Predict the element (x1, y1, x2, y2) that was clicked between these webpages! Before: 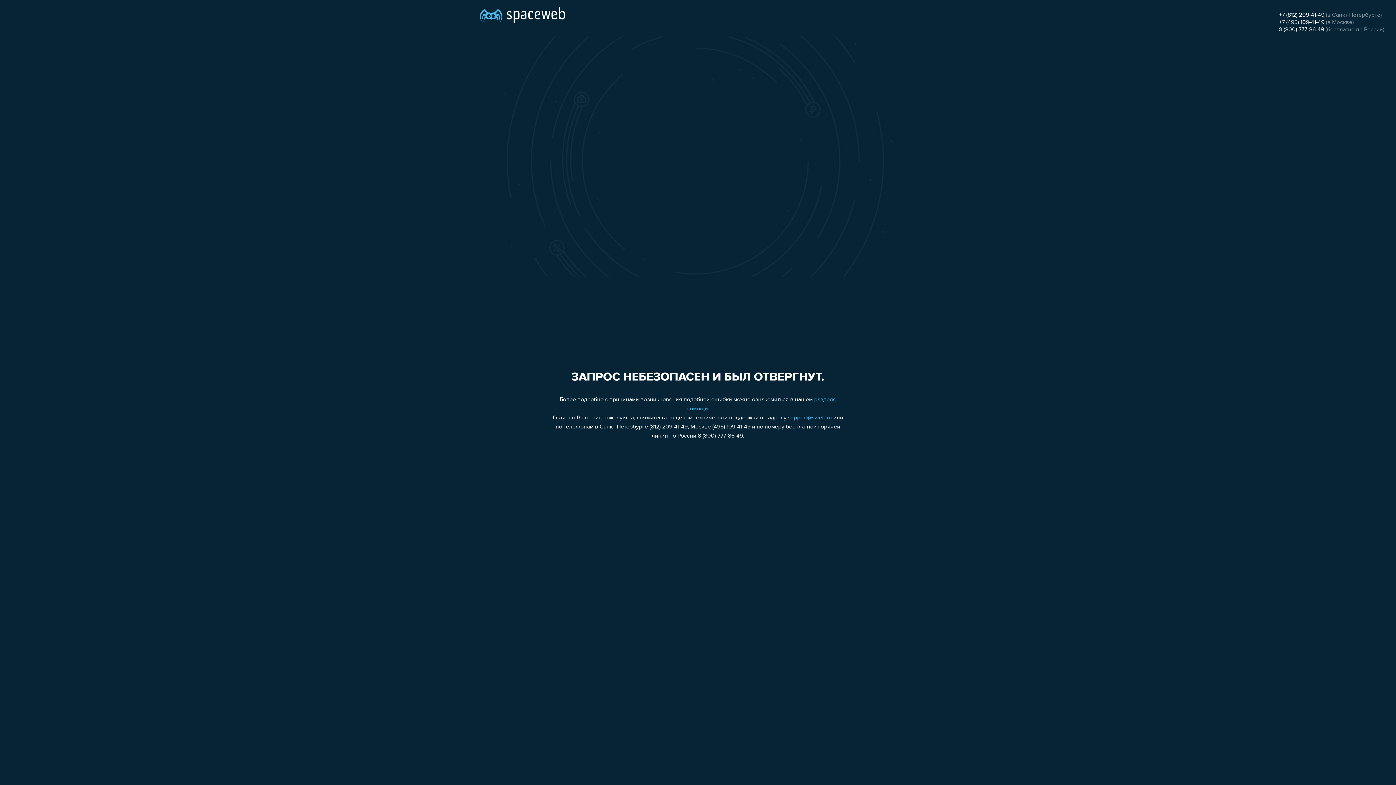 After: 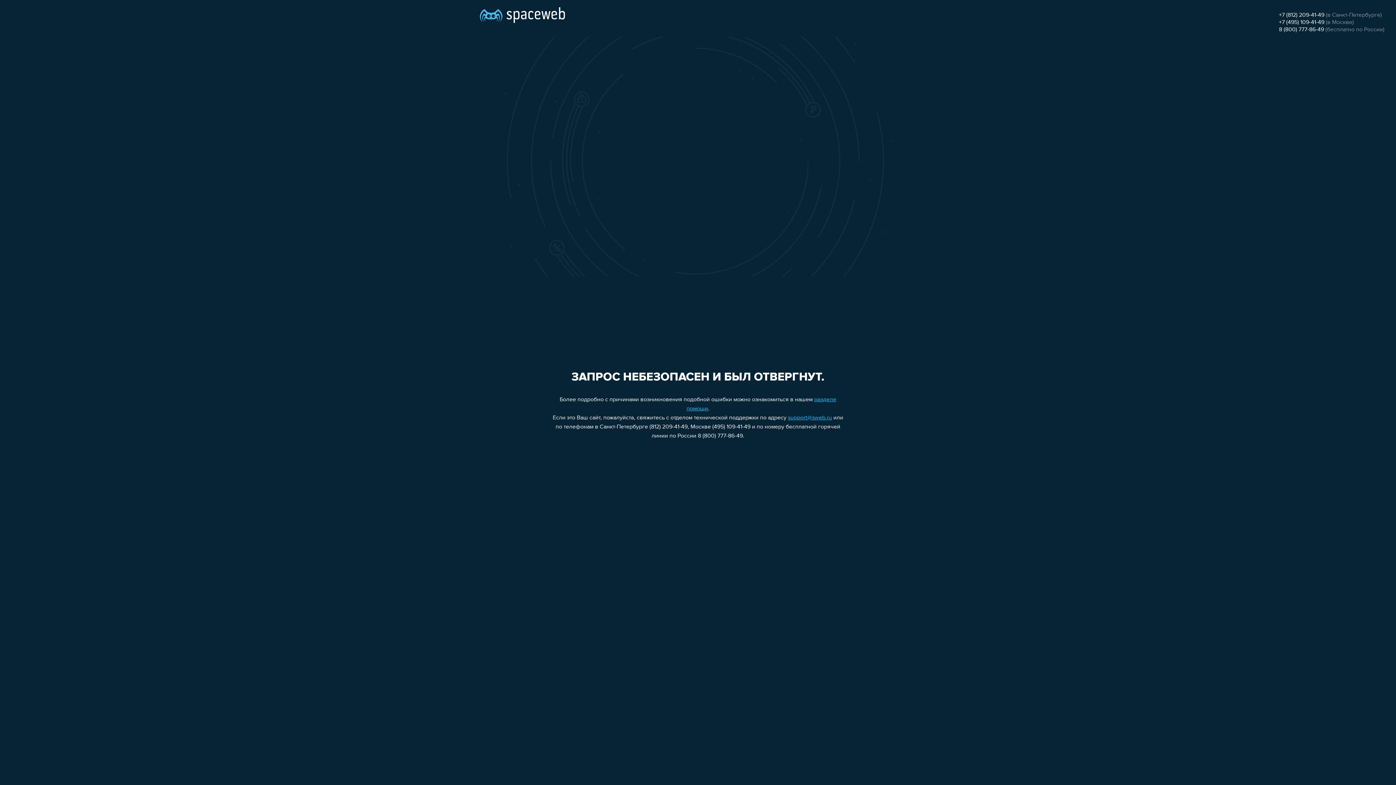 Action: label: +7 (812) 209-41-49 bbox: (1279, 12, 1324, 18)